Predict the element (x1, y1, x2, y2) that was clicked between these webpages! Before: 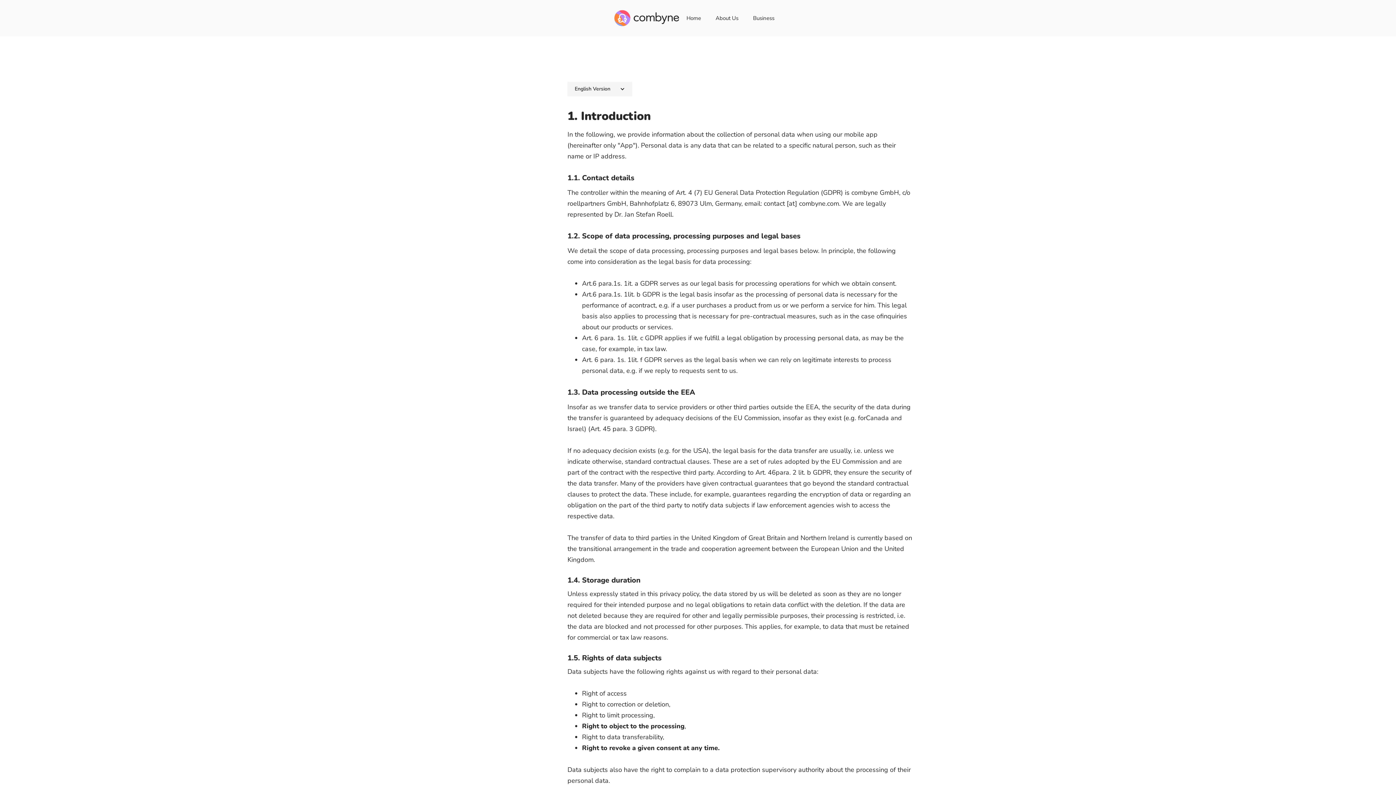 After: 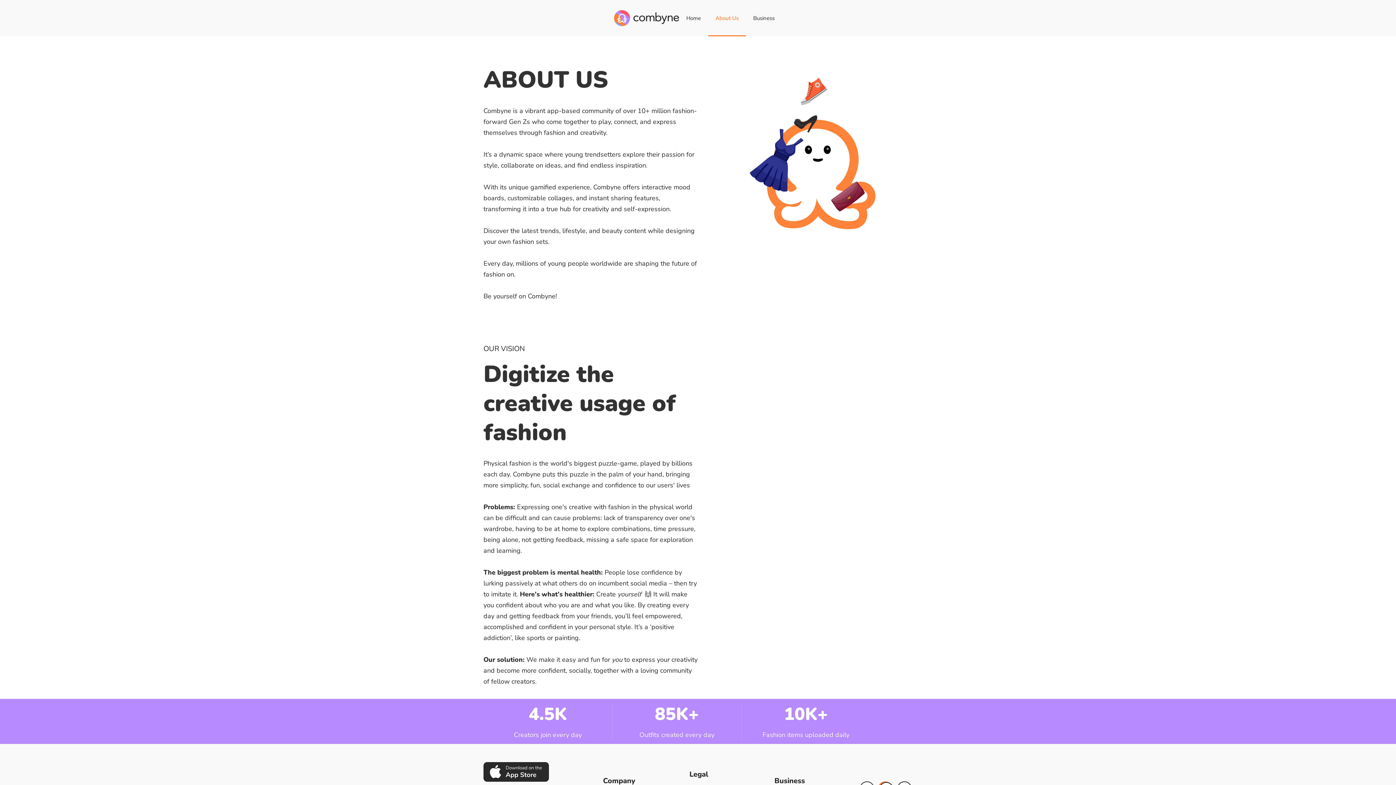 Action: label: About Us bbox: (708, 0, 745, 36)